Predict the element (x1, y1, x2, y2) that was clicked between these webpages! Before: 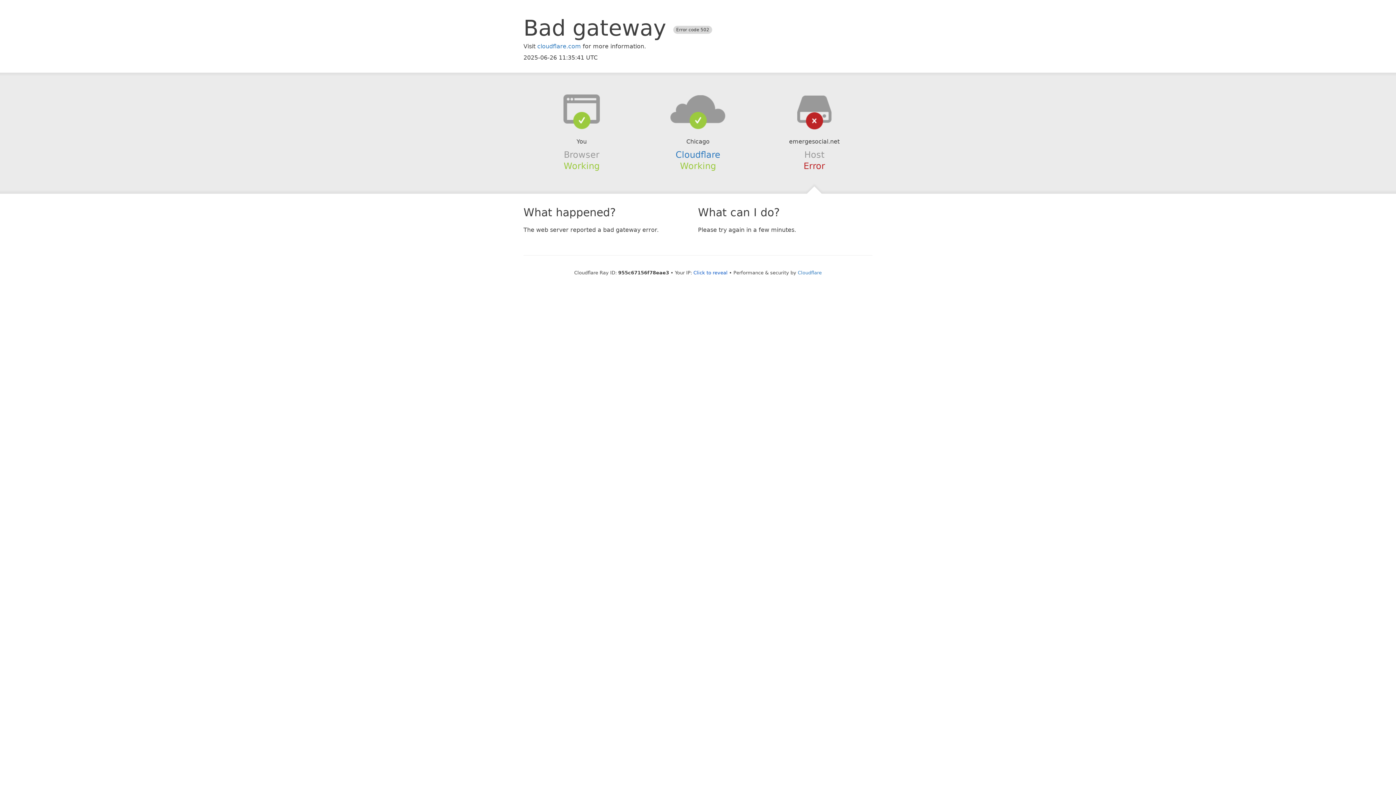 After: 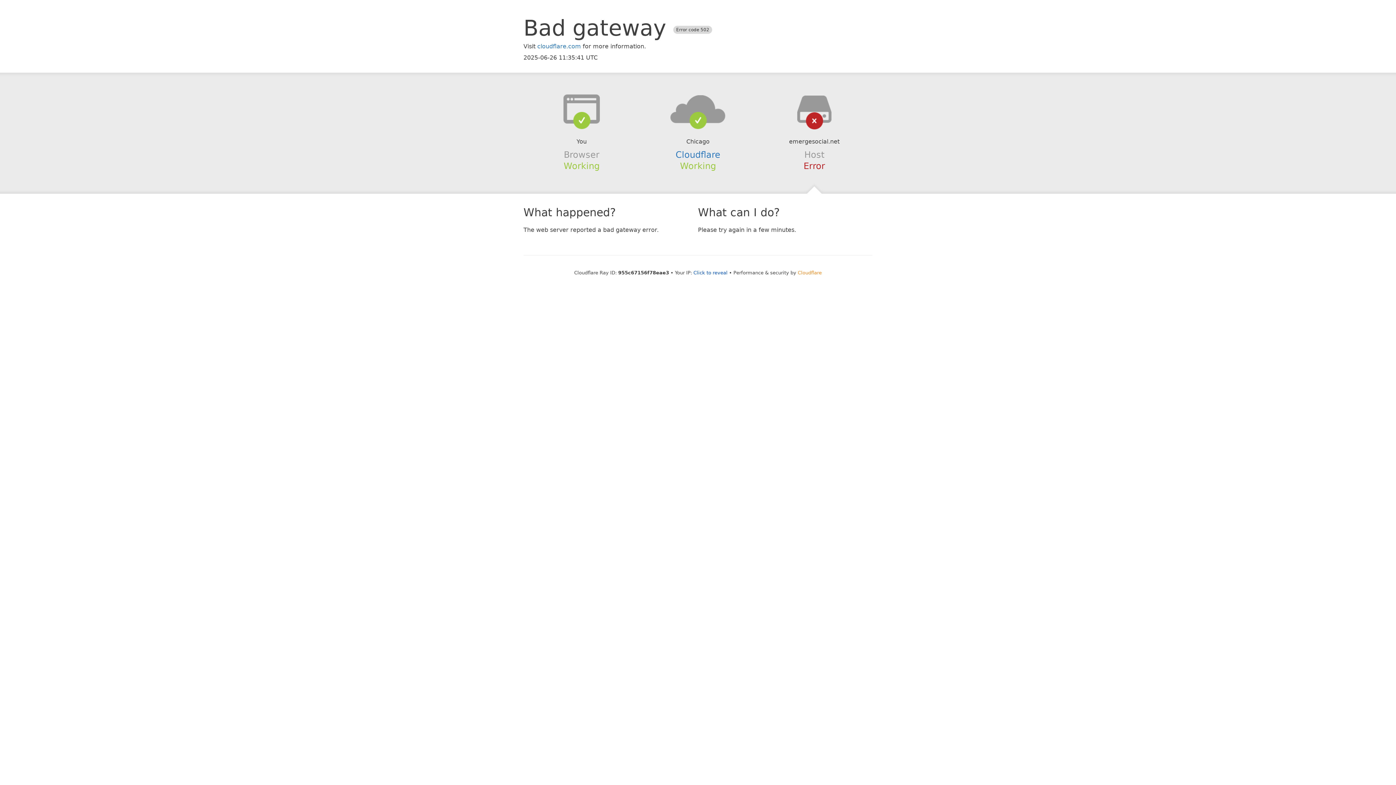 Action: label: Cloudflare bbox: (798, 270, 822, 275)